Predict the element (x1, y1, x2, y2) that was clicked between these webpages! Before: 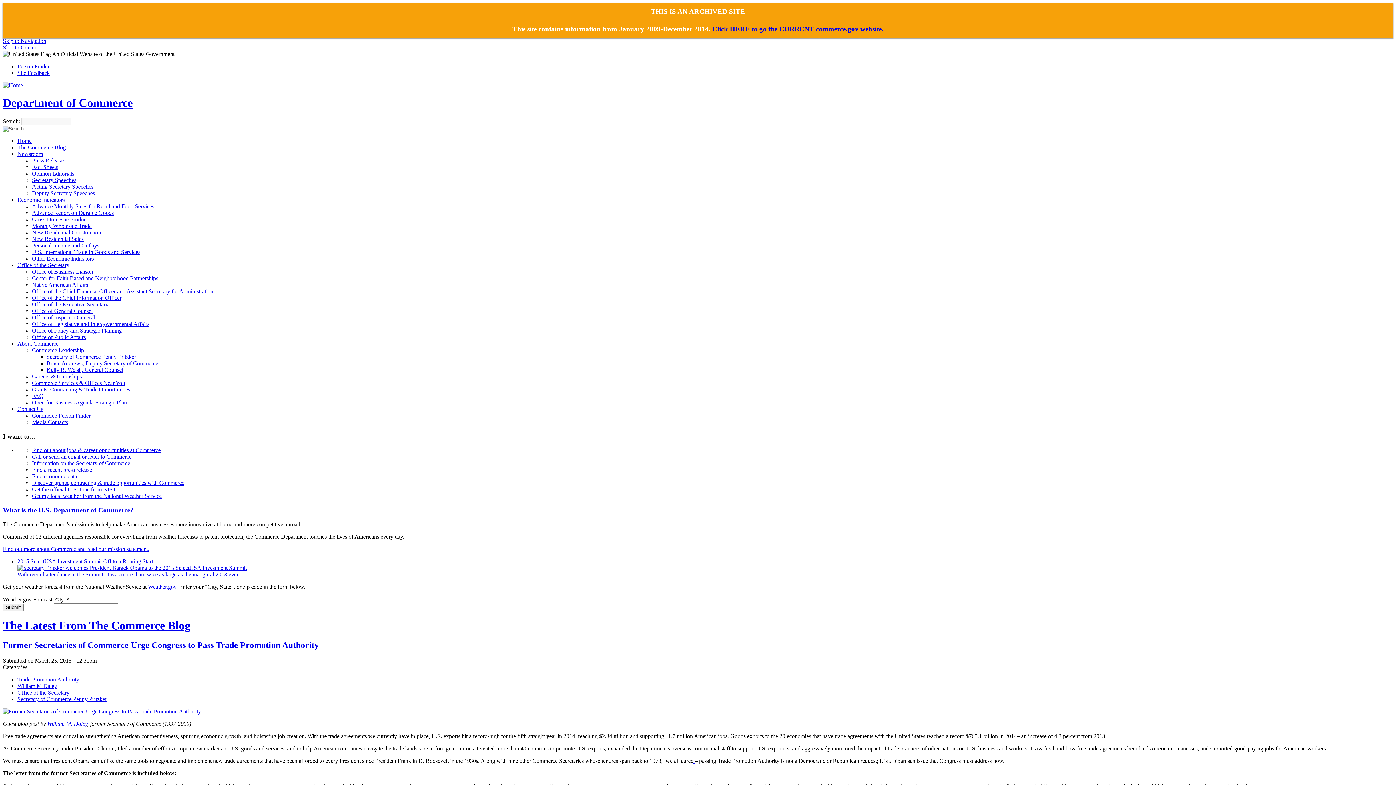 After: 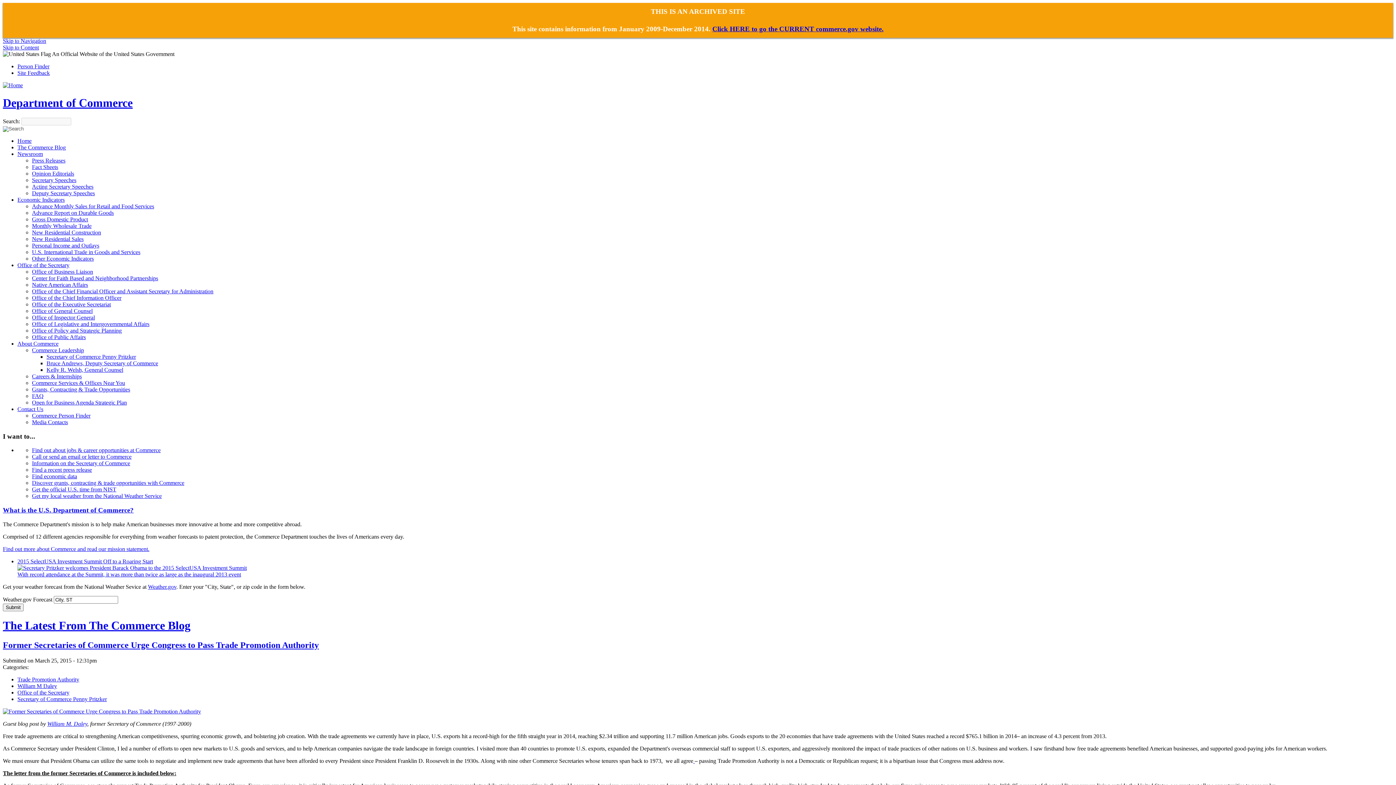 Action: bbox: (32, 190, 94, 196) label: Deputy Secretary Speeches